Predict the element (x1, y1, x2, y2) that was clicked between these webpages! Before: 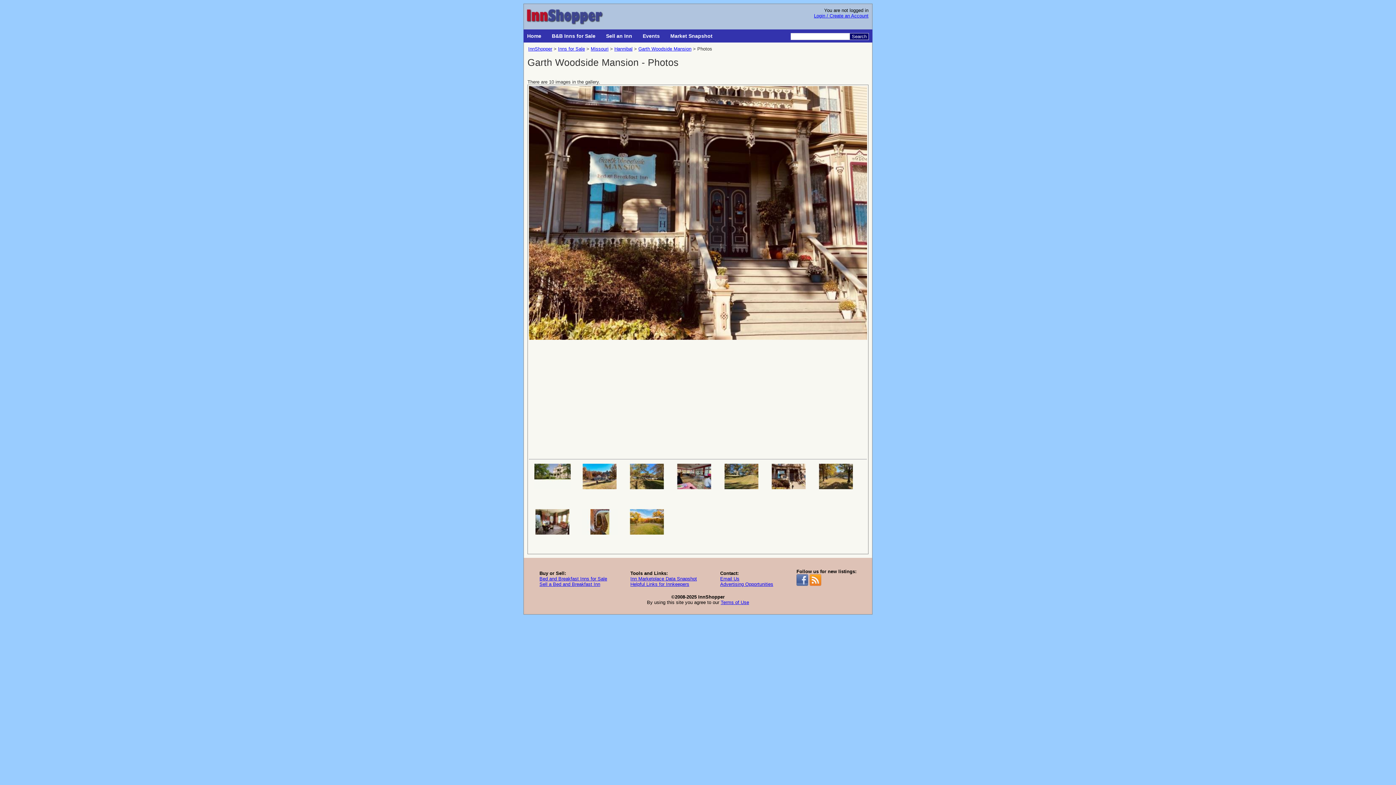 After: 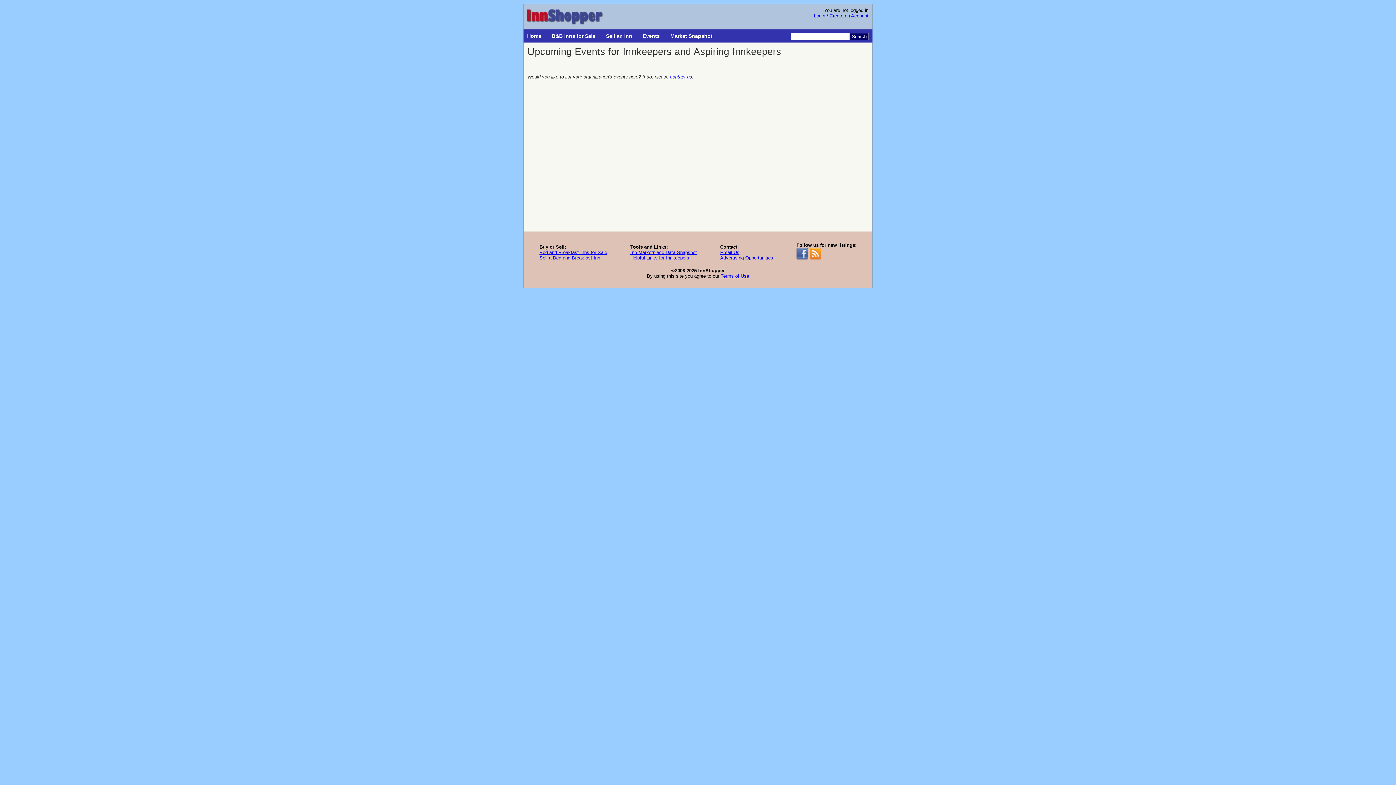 Action: bbox: (639, 29, 665, 42) label: Events